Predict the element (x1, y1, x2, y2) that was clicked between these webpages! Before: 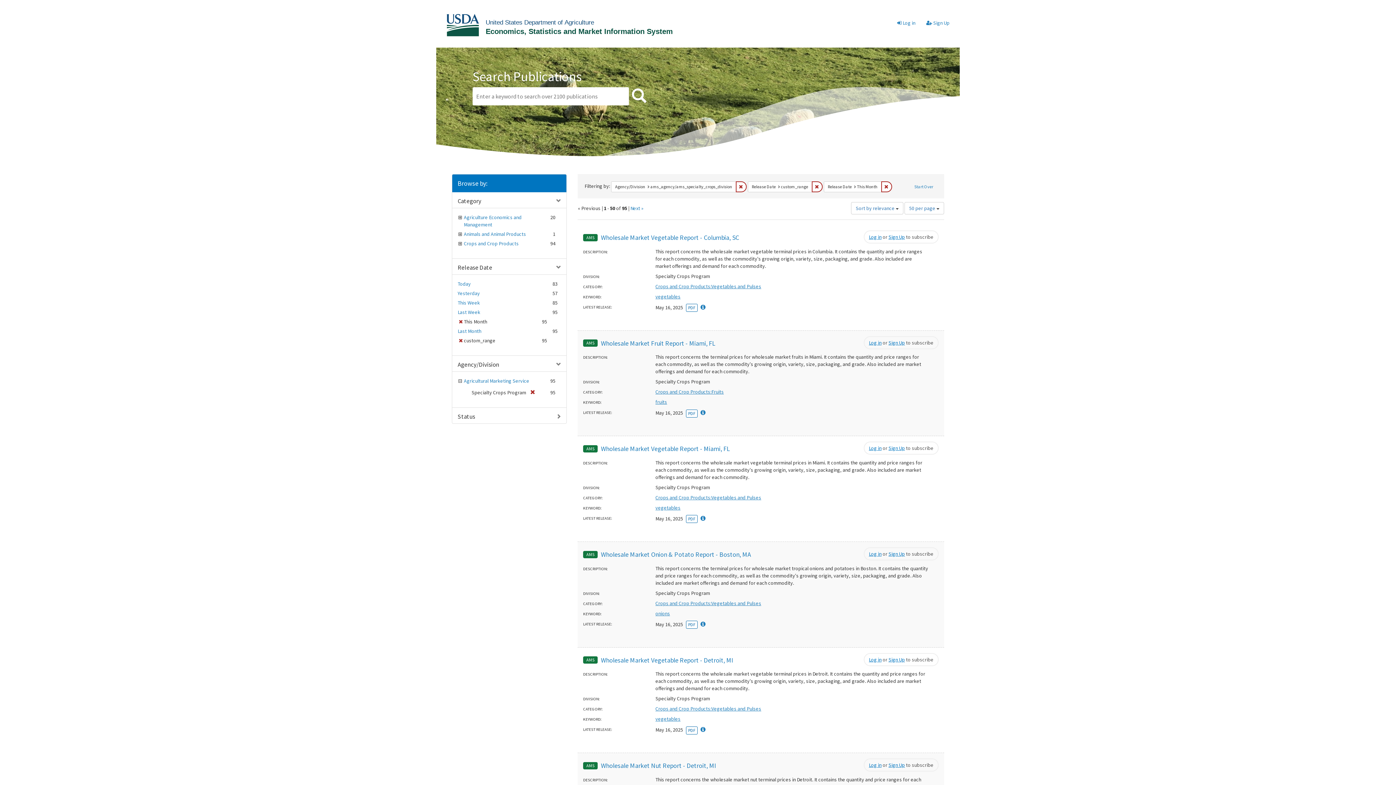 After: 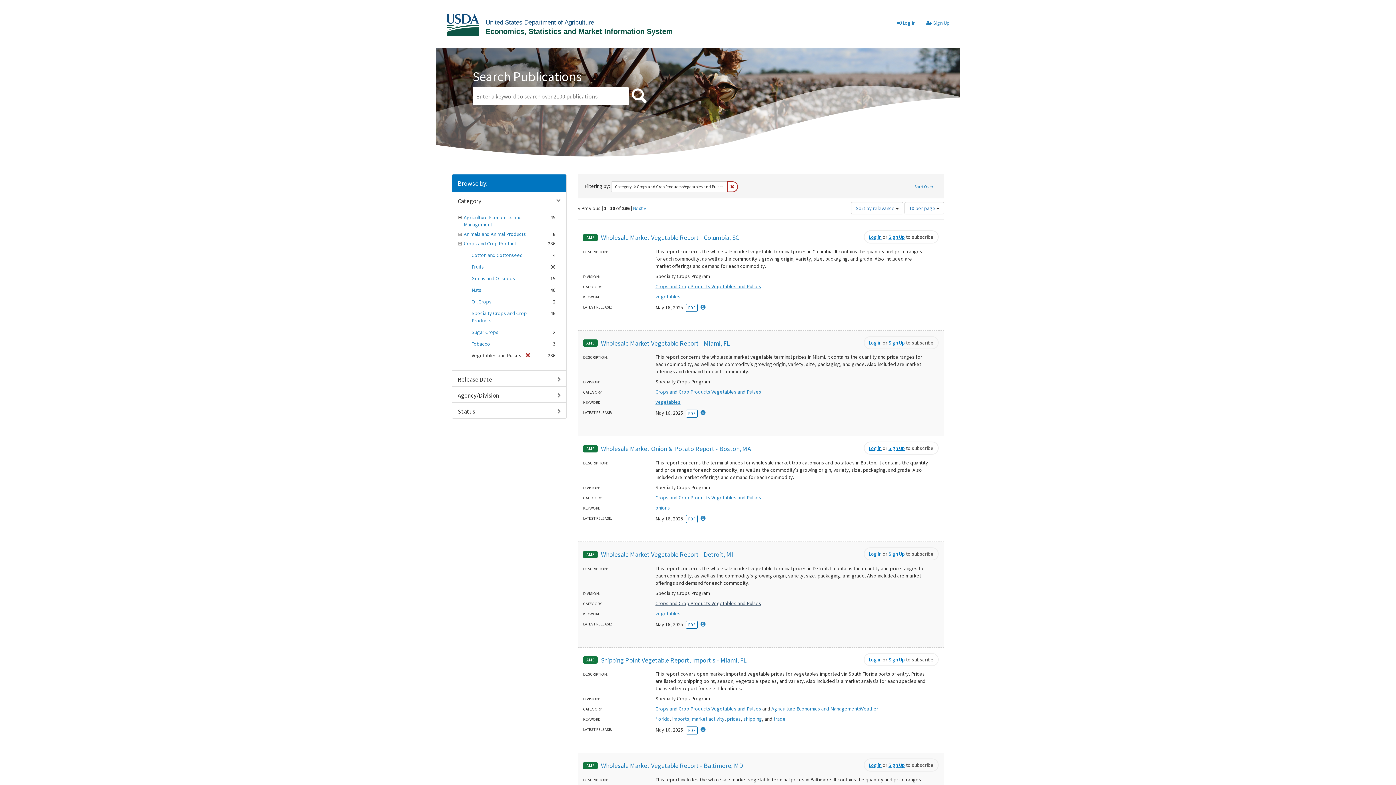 Action: bbox: (655, 600, 761, 606) label: Crops and Crop Products:Vegetables and Pulses